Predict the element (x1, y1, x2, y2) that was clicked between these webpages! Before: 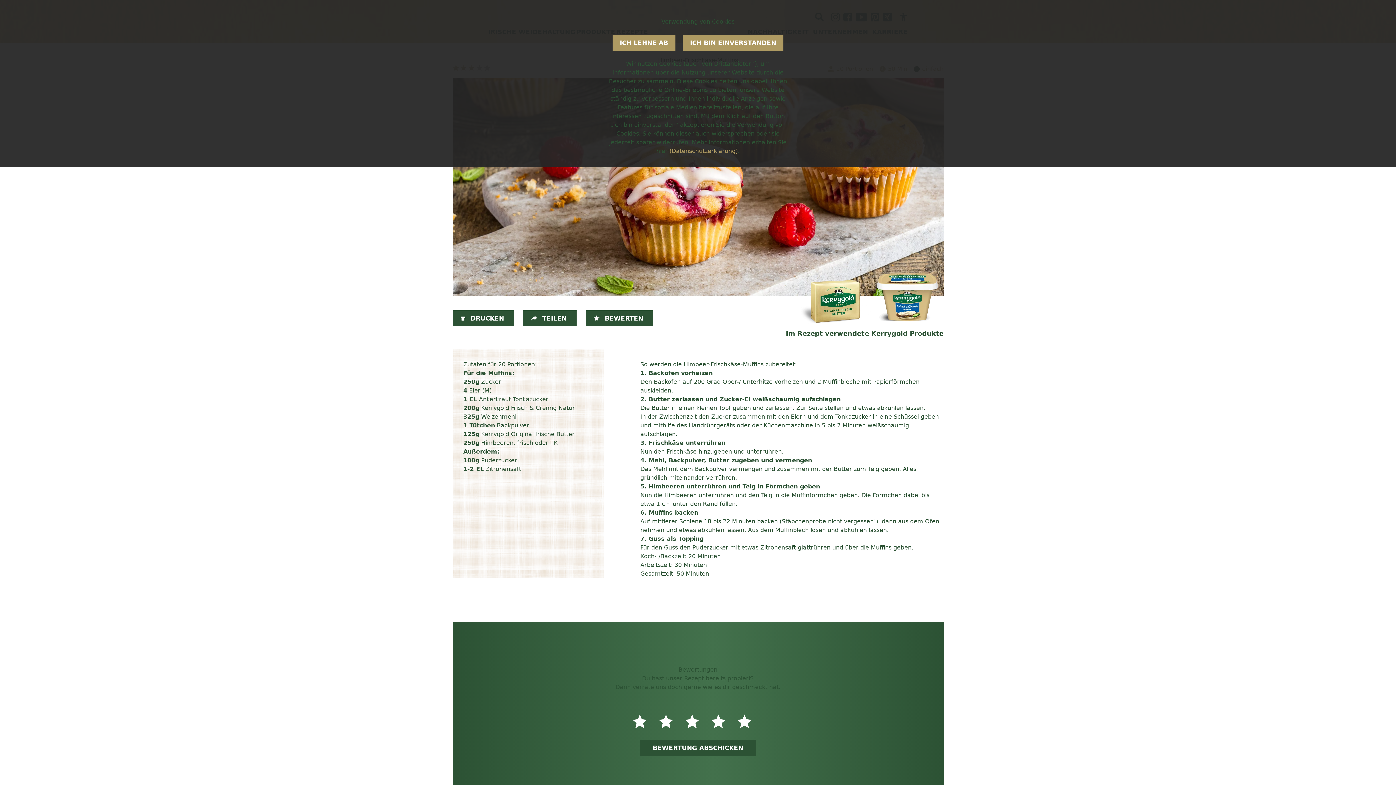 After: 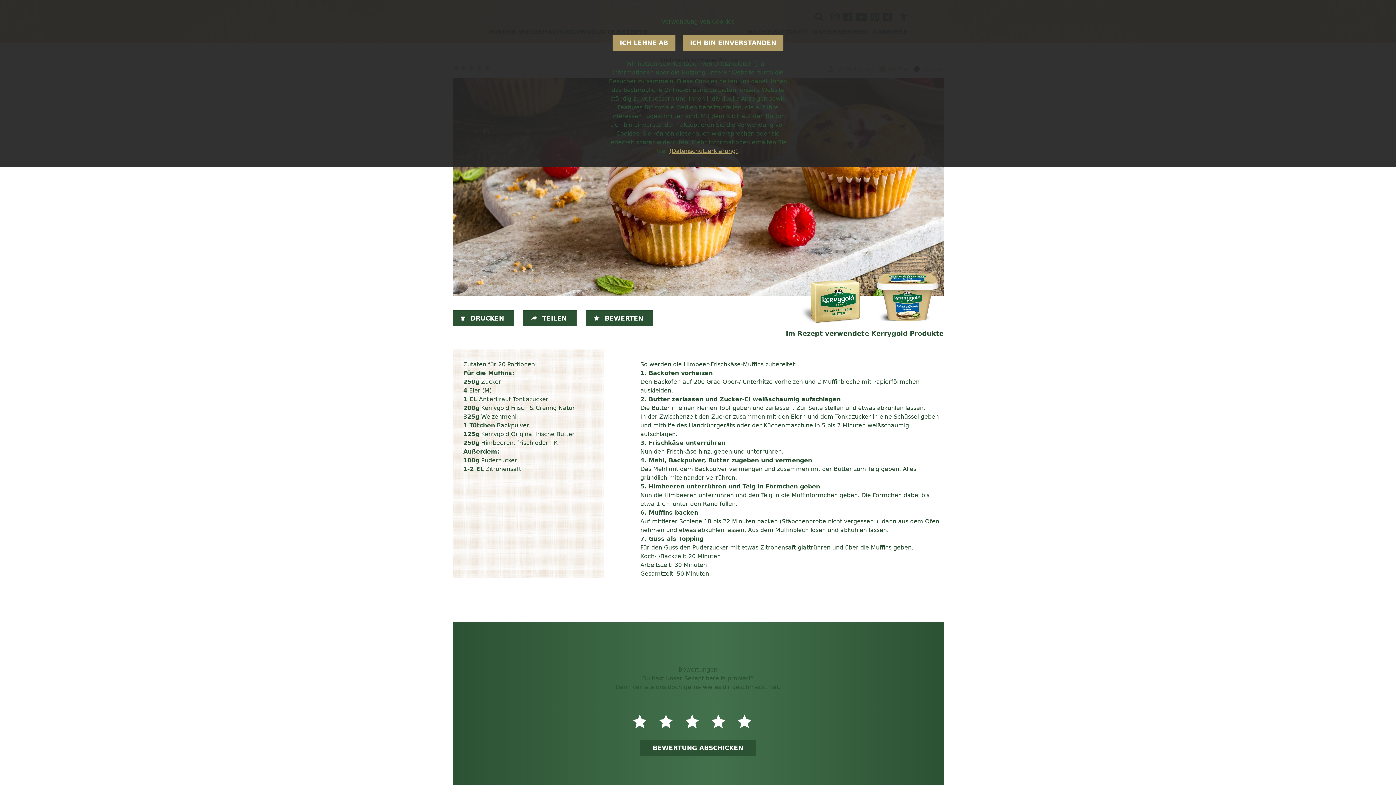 Action: label: (Datenschutzerklärung) bbox: (669, 147, 738, 154)